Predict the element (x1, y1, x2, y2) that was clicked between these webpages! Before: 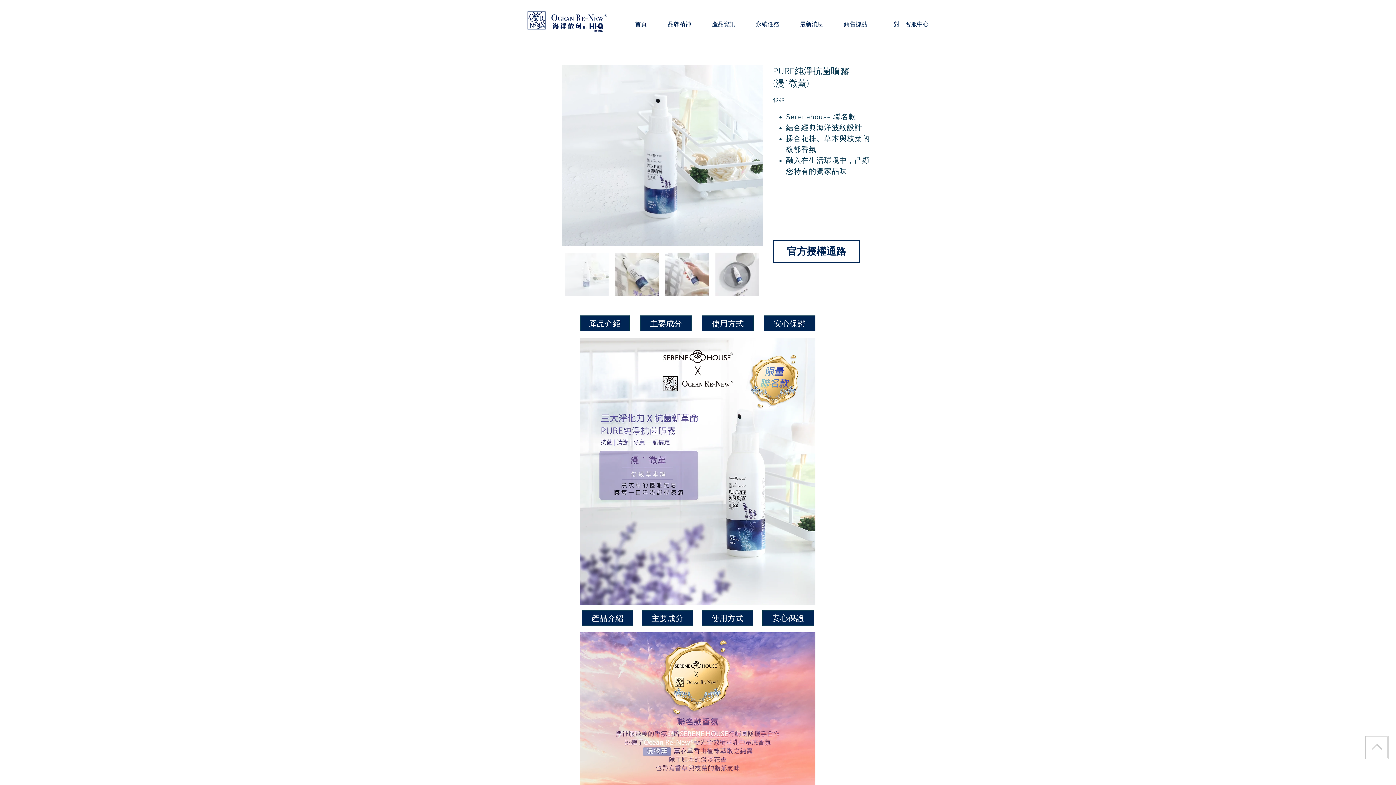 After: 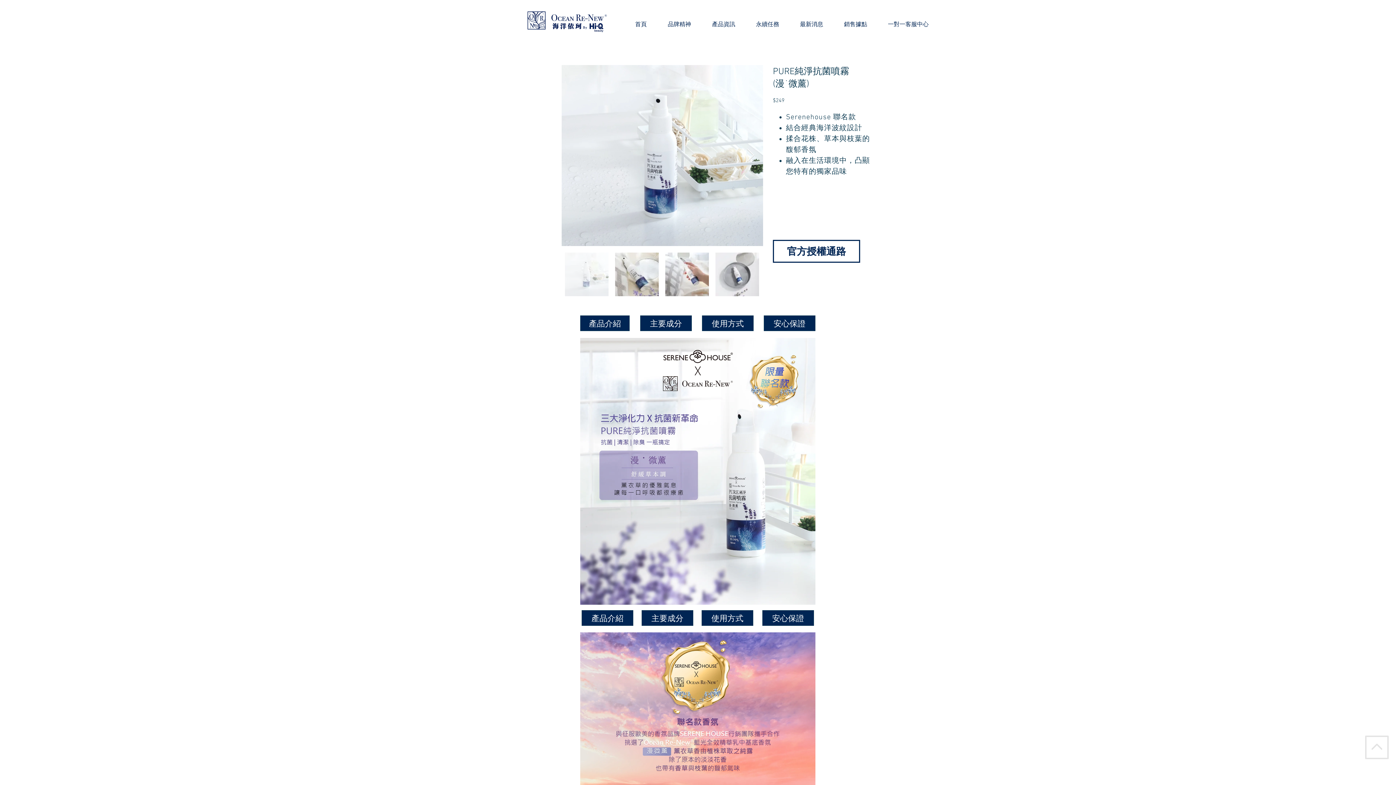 Action: label: 產品介紹 bbox: (581, 610, 633, 626)